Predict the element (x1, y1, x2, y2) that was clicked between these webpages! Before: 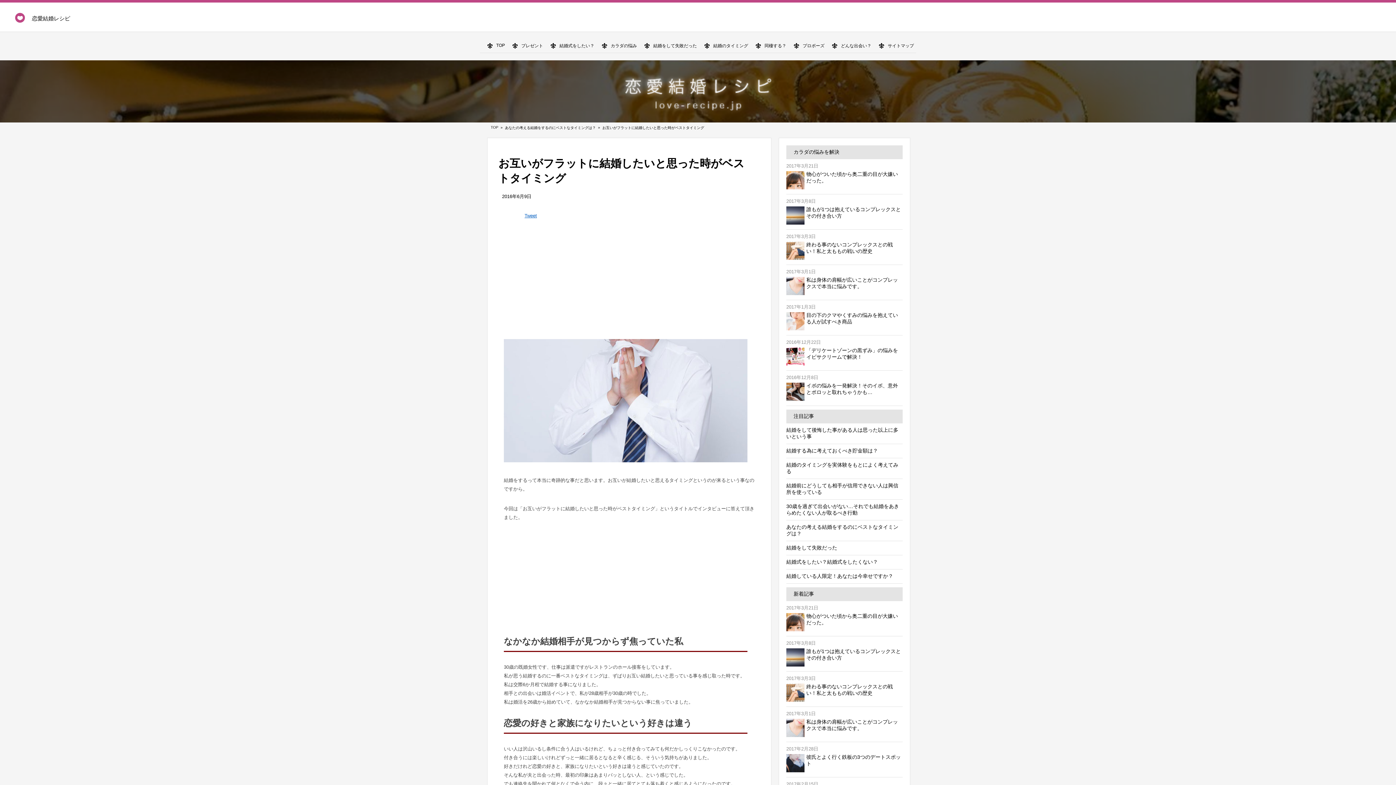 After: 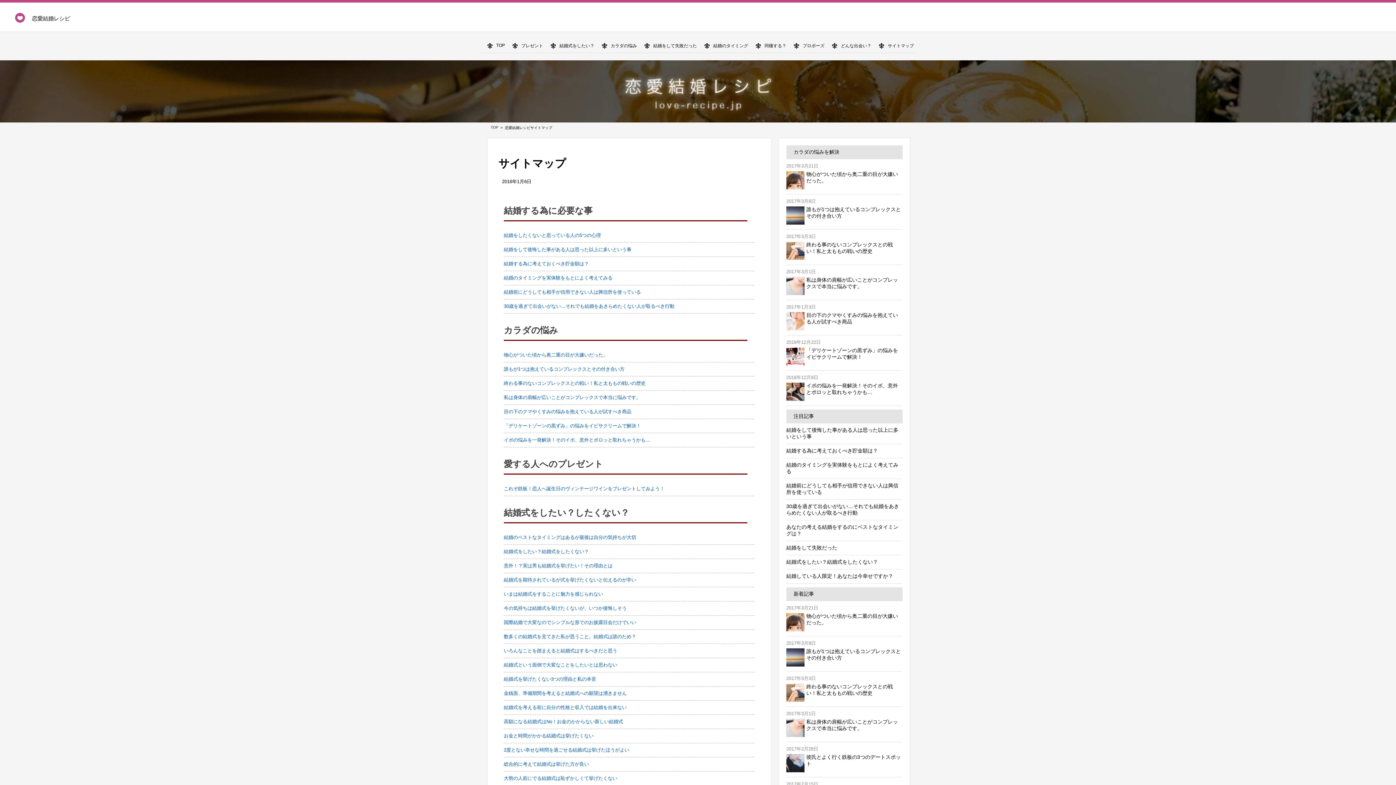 Action: bbox: (878, 39, 914, 52) label: サイトマップ